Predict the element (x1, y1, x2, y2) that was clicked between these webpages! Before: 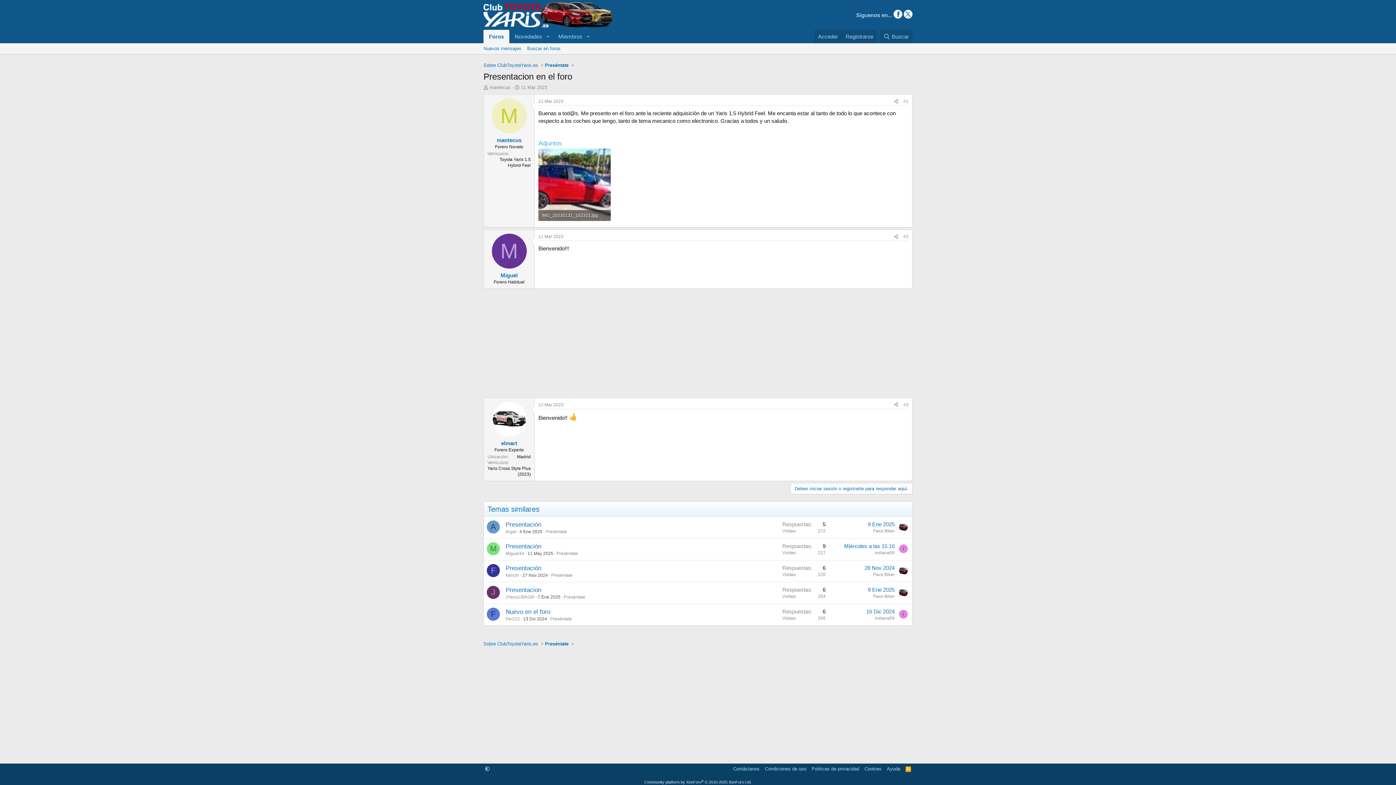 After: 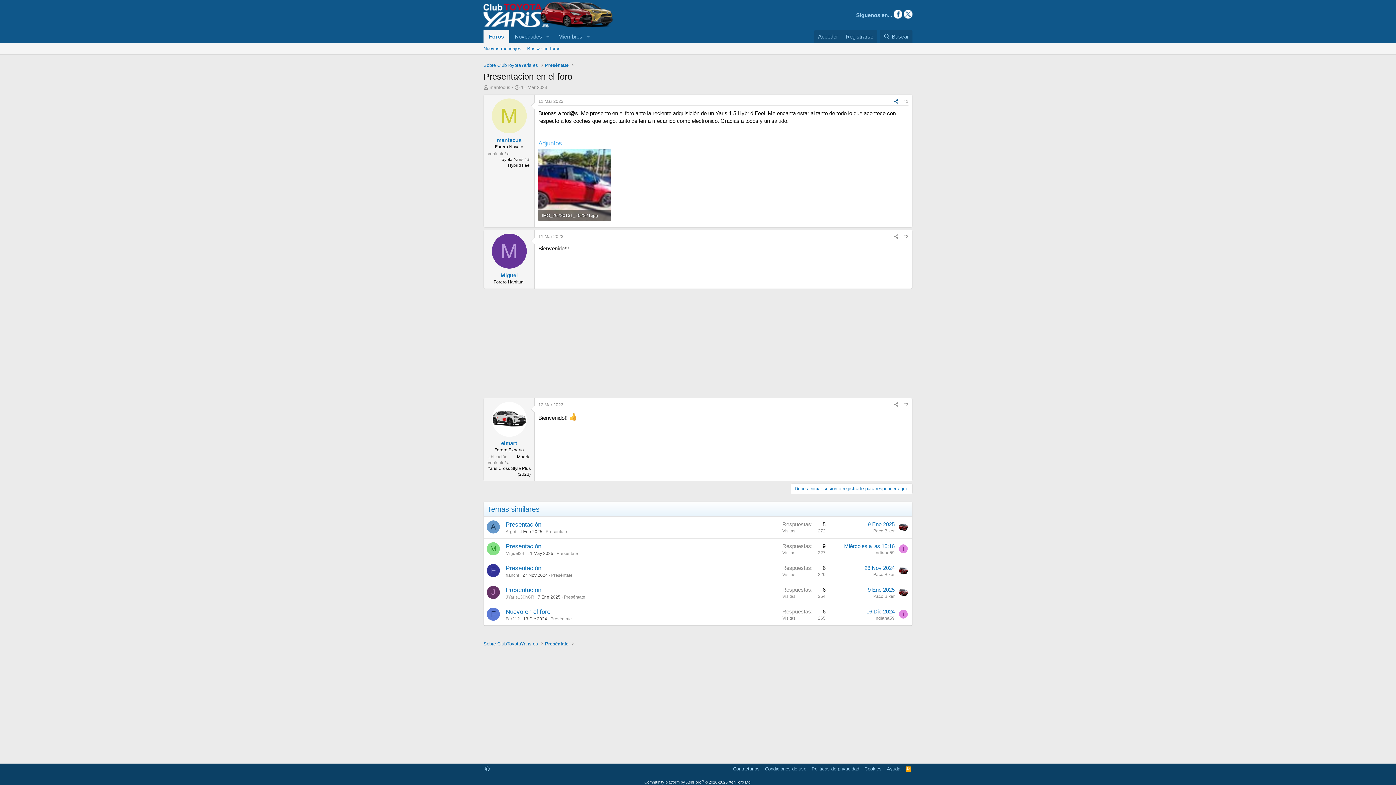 Action: bbox: (891, 97, 901, 105) label: Compartir